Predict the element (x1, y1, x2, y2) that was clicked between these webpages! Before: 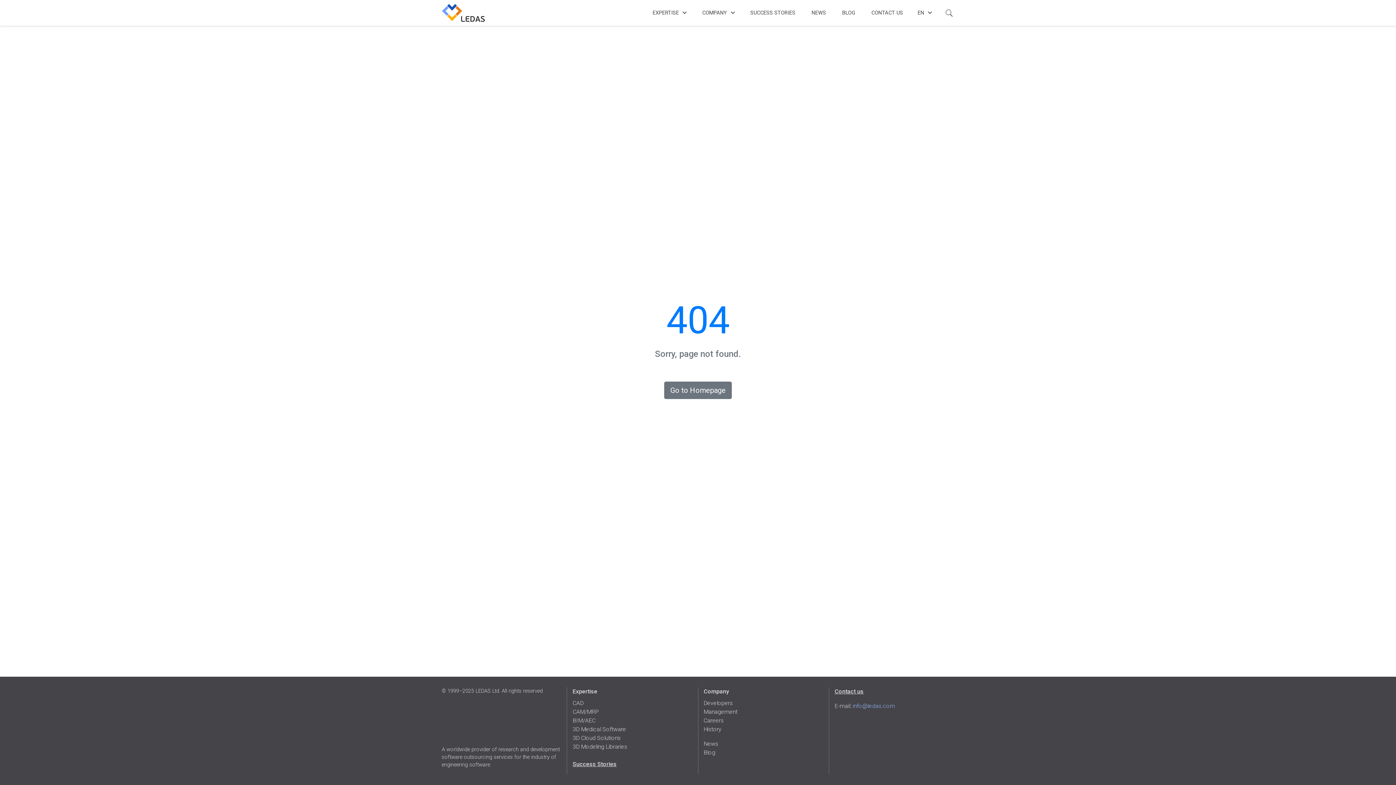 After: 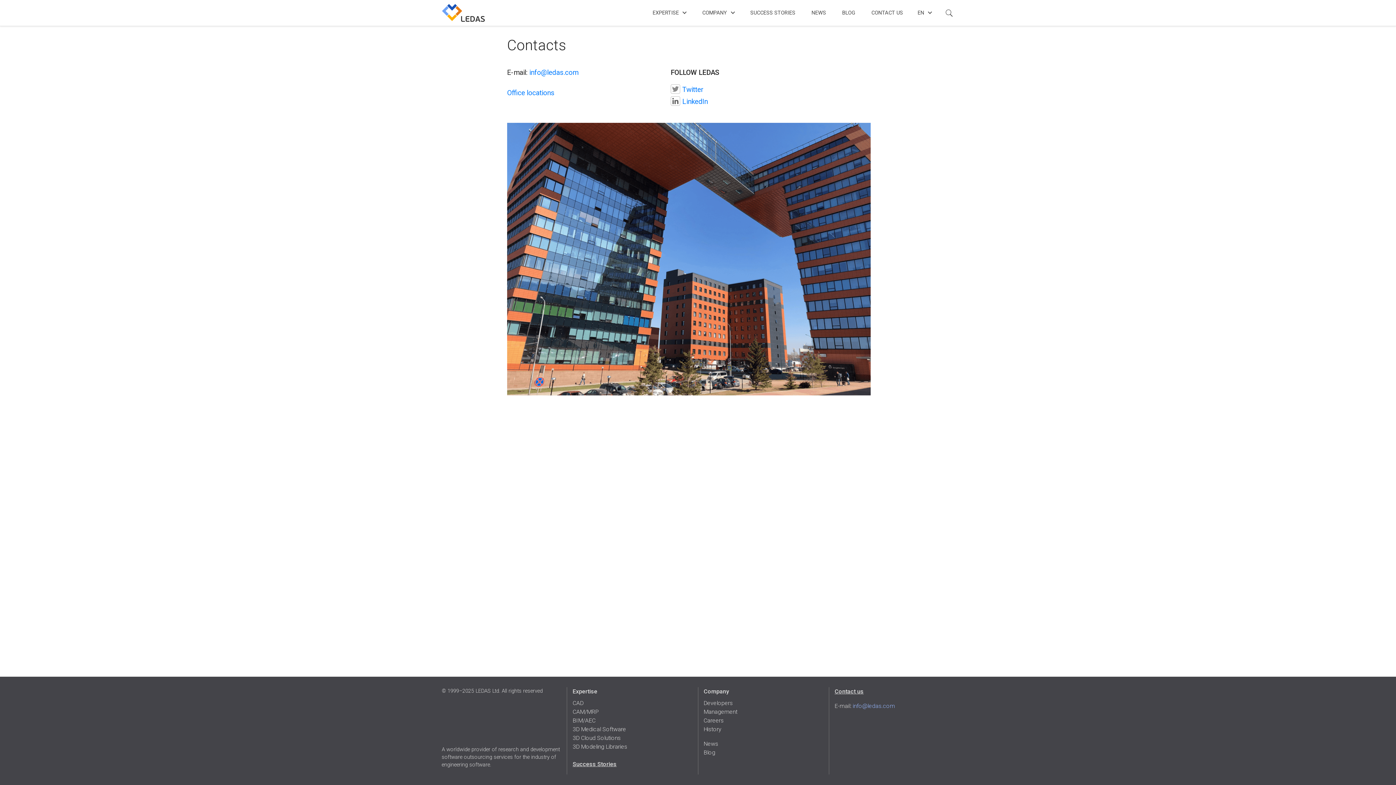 Action: label: CONTACT US bbox: (864, 0, 910, 25)